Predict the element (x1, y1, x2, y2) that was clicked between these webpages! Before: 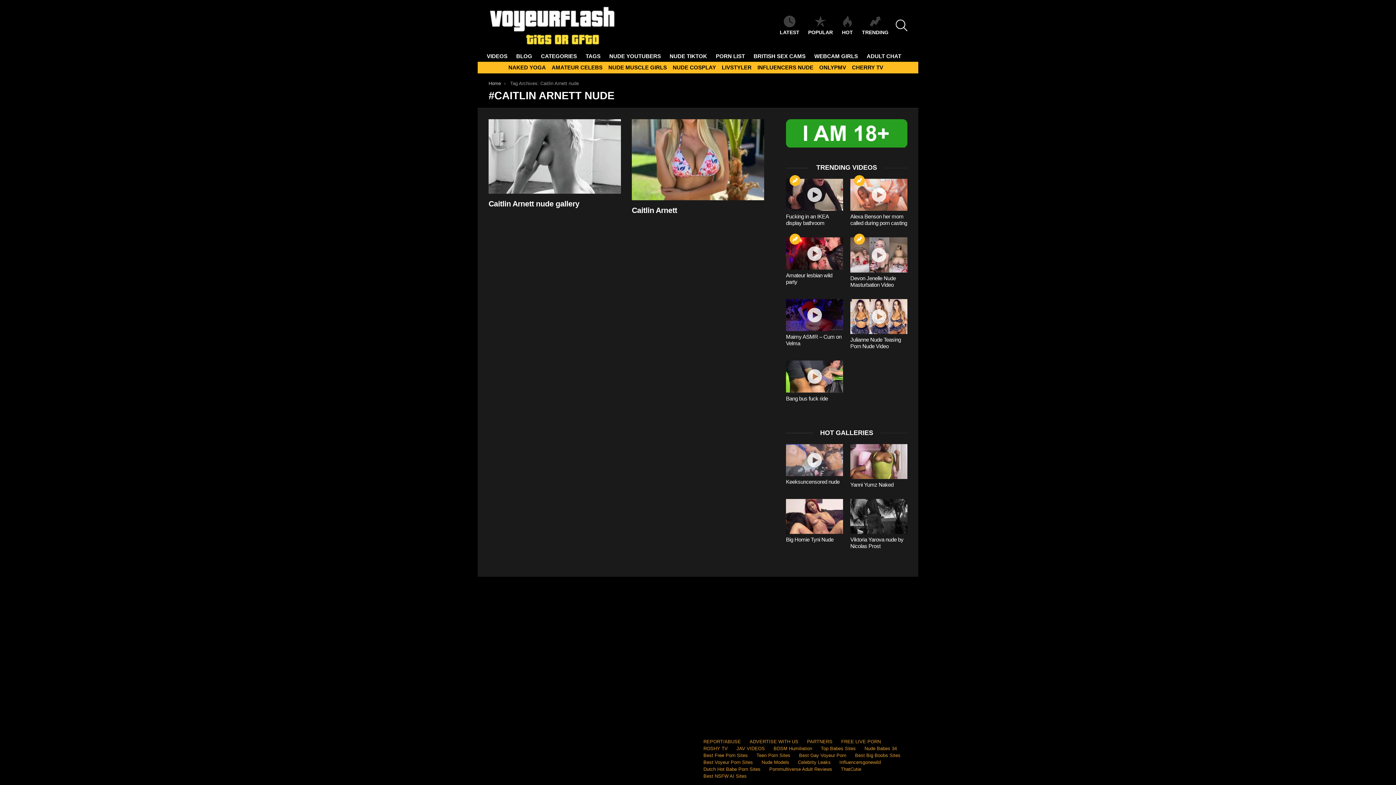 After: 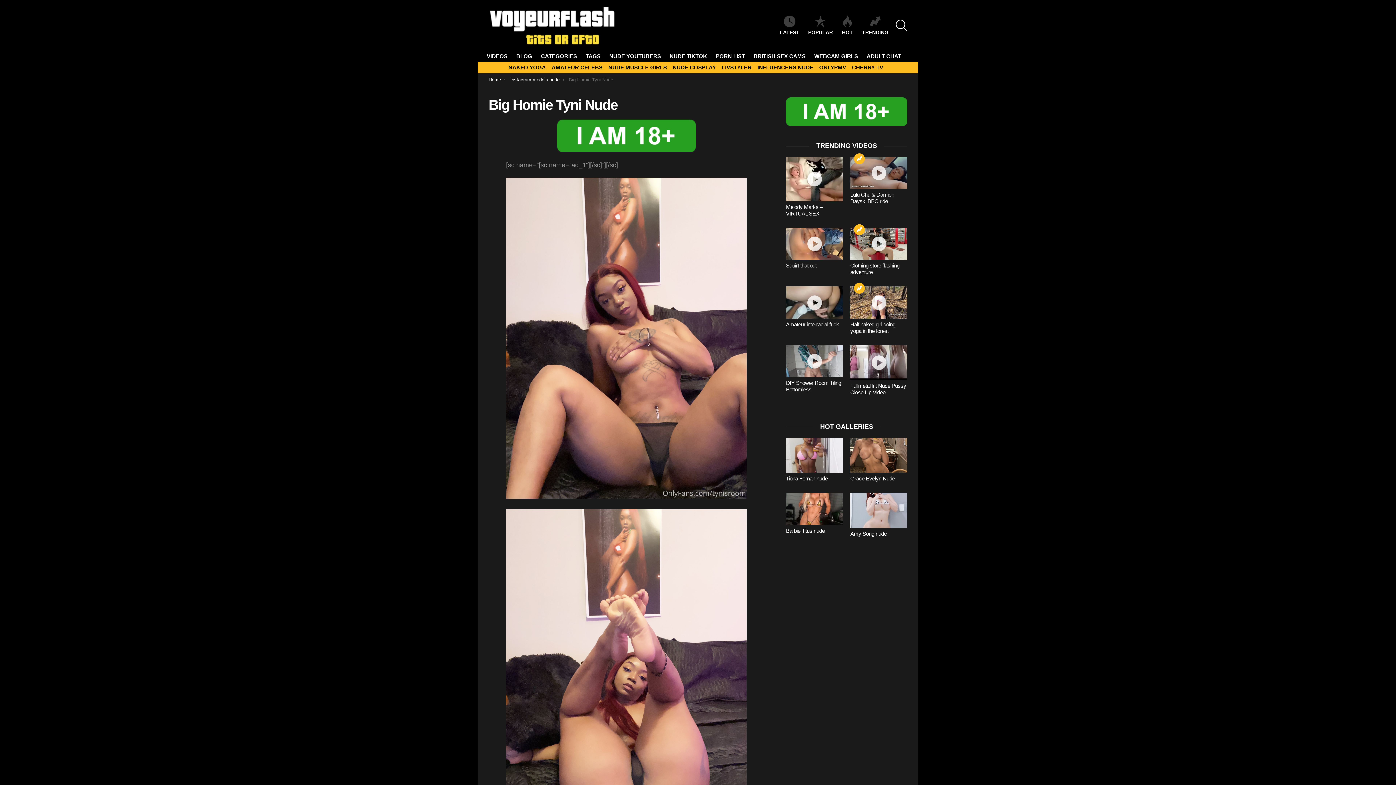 Action: label: Big Homie Tyni Nude bbox: (786, 536, 833, 542)